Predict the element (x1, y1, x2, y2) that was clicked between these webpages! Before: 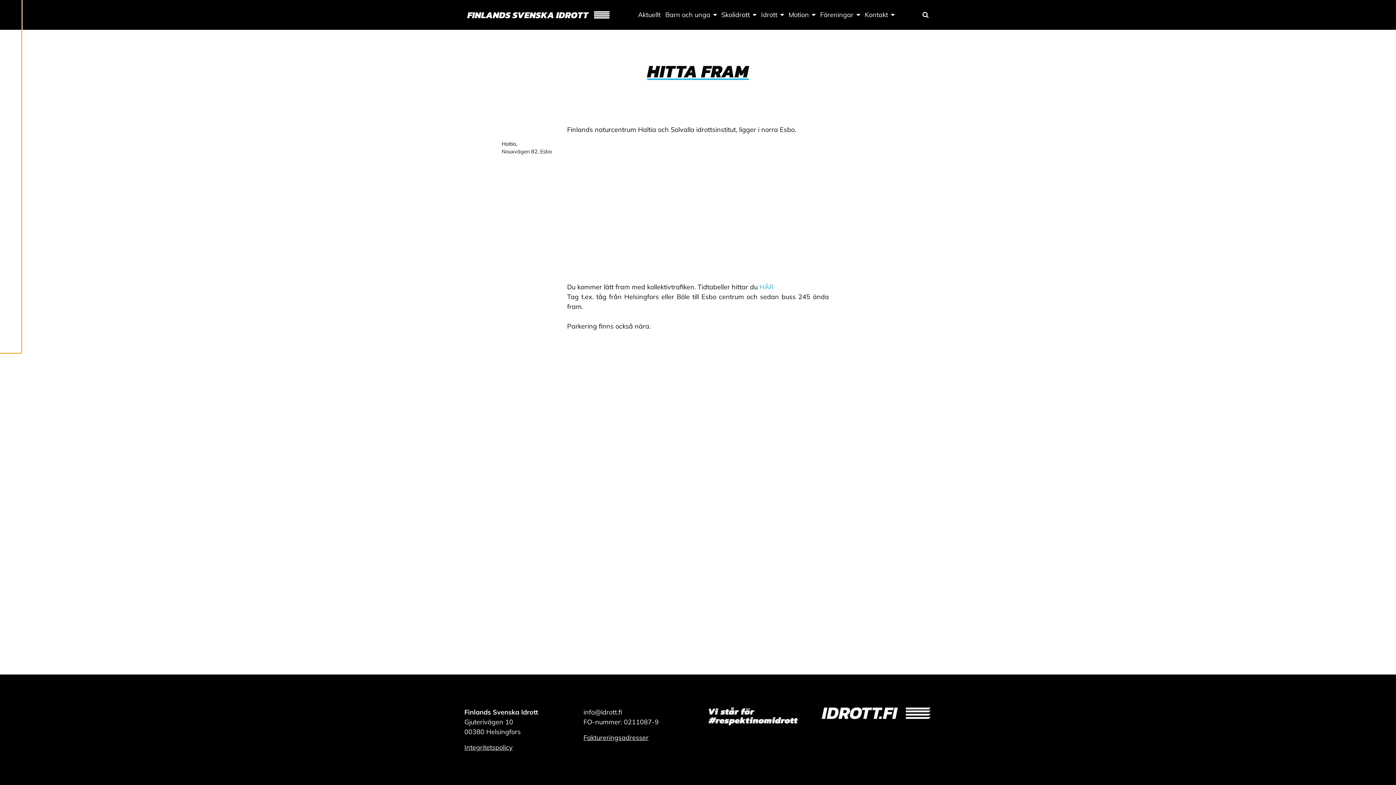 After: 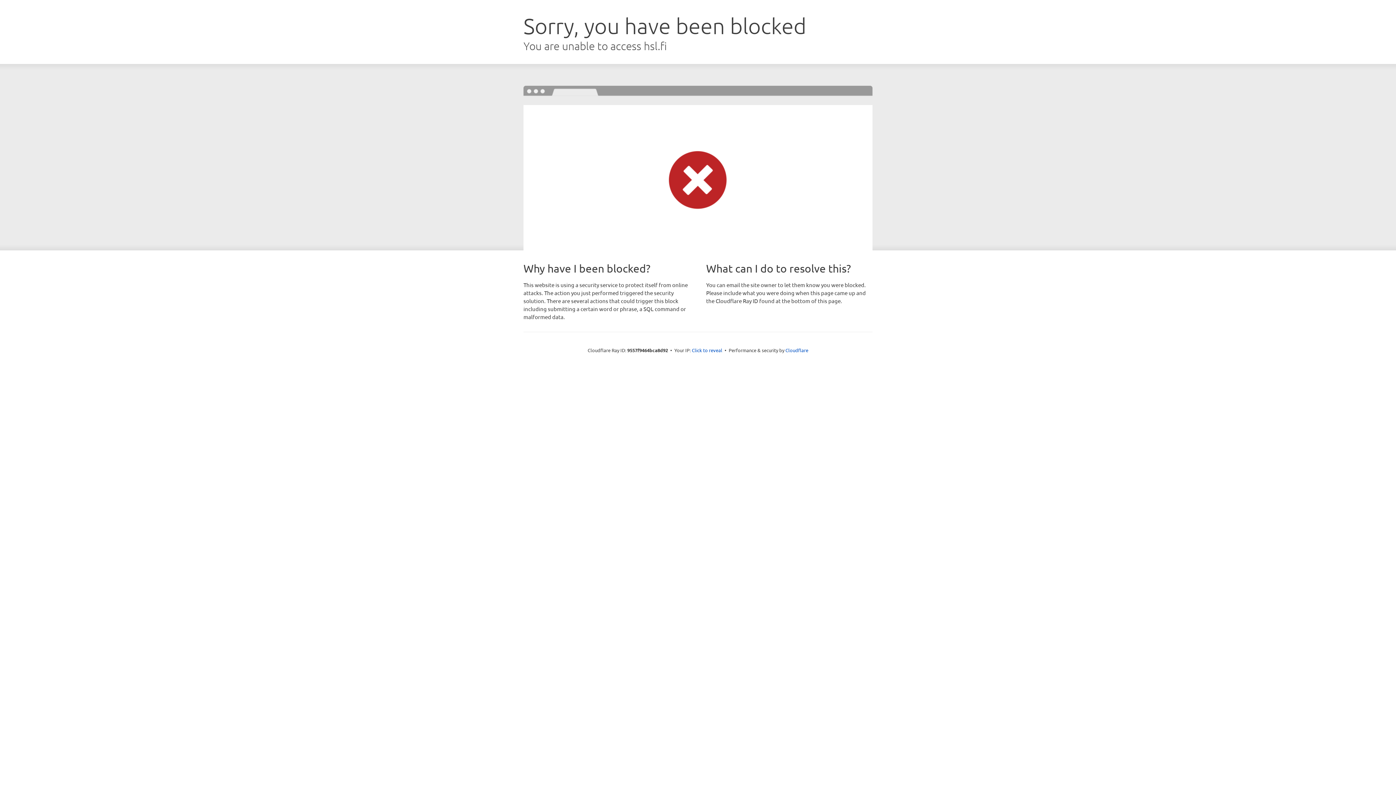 Action: bbox: (759, 282, 773, 291) label: HÄR